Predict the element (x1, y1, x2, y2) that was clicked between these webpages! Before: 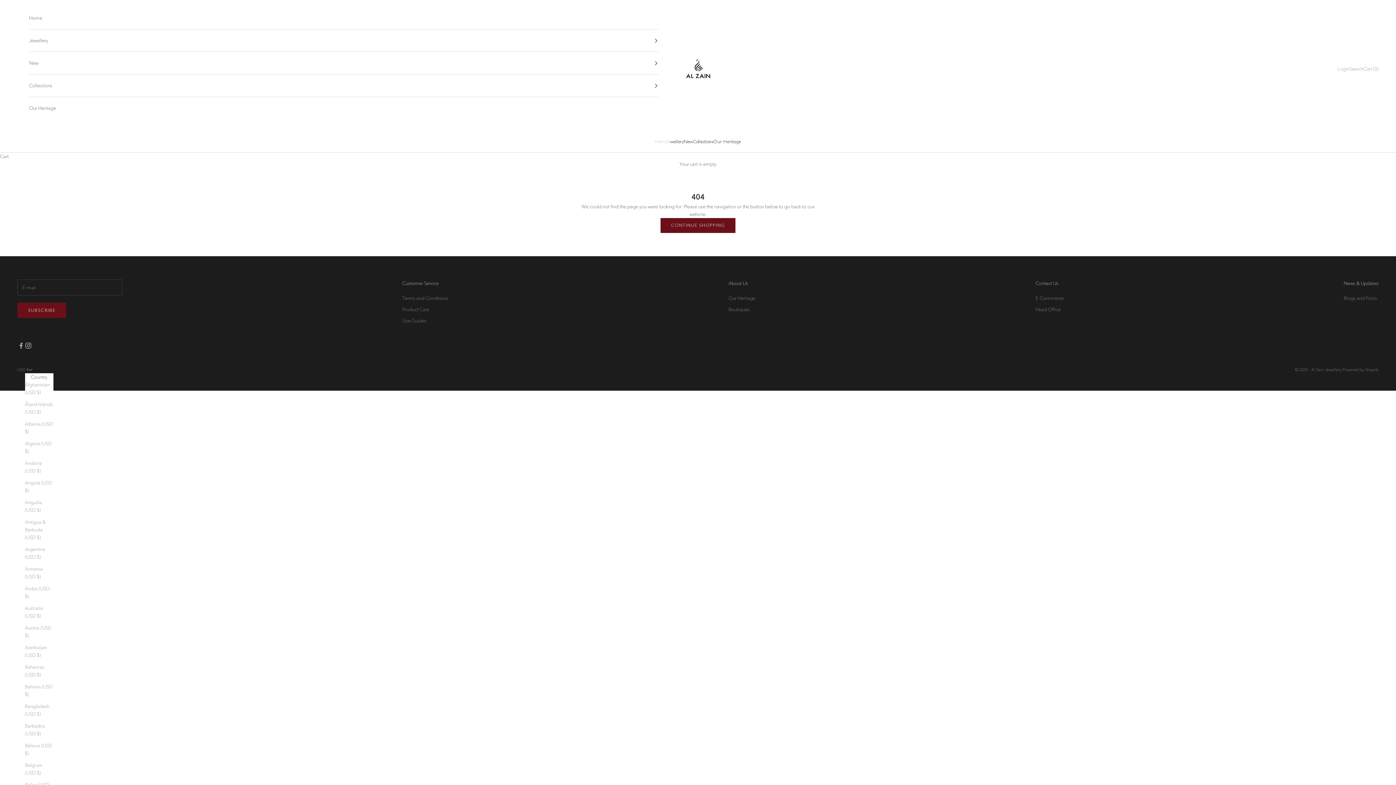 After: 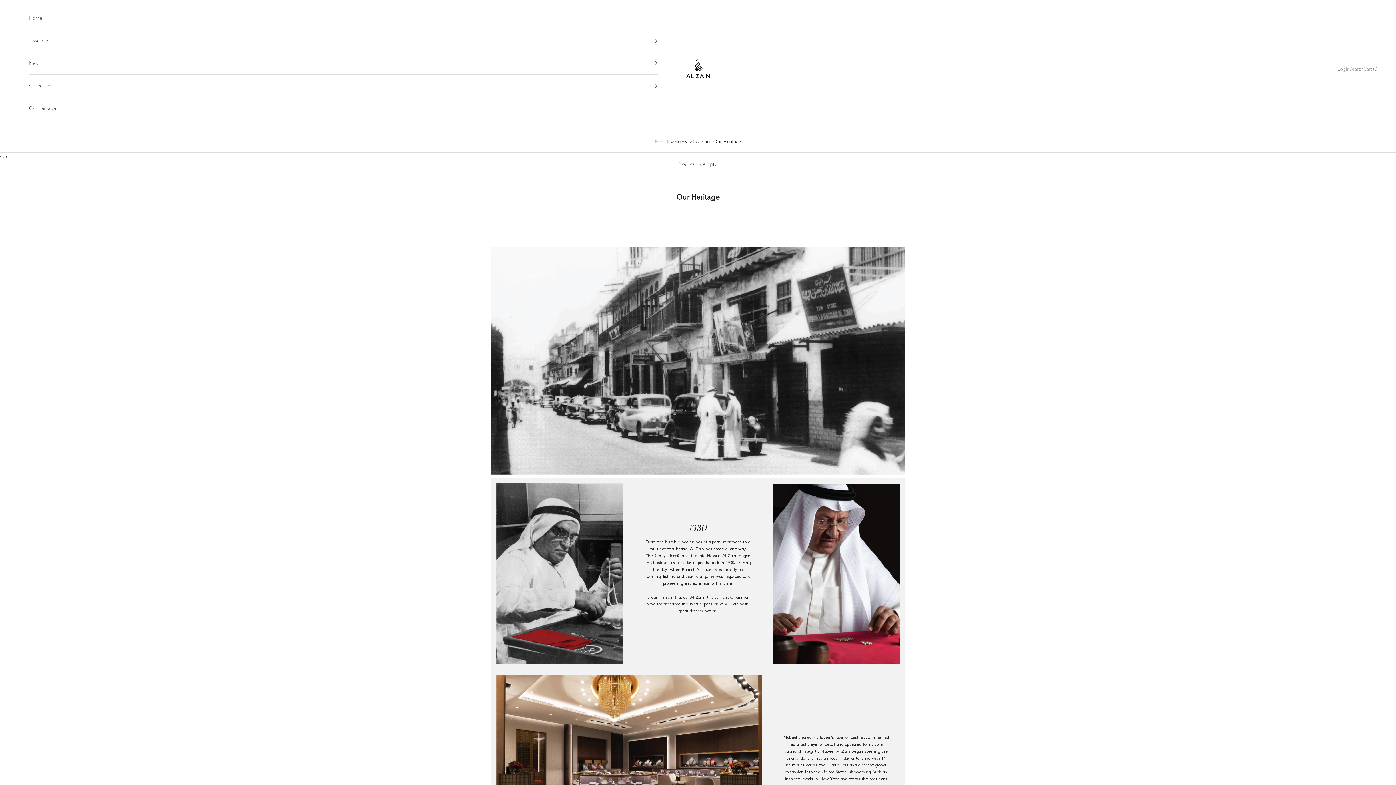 Action: label: Our Heritage bbox: (29, 97, 658, 119)